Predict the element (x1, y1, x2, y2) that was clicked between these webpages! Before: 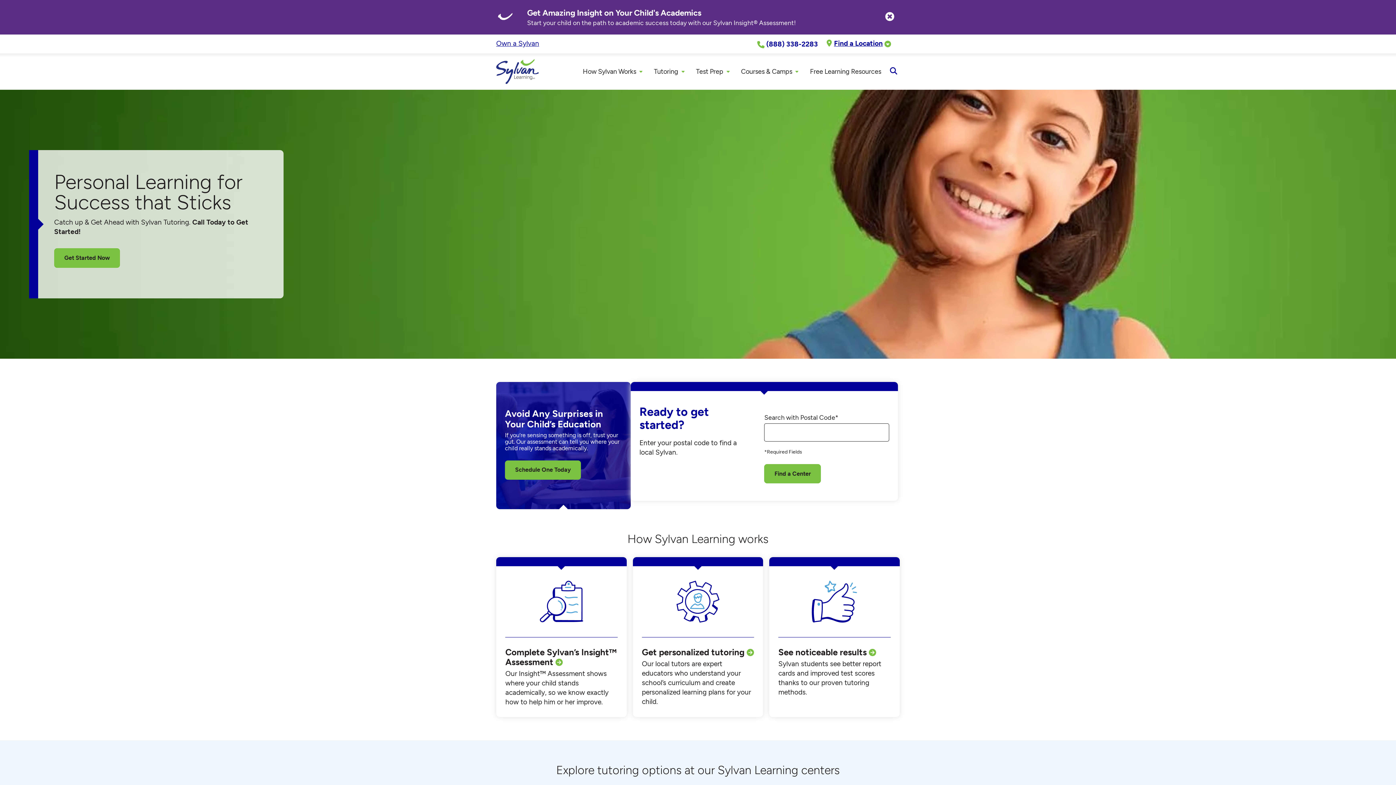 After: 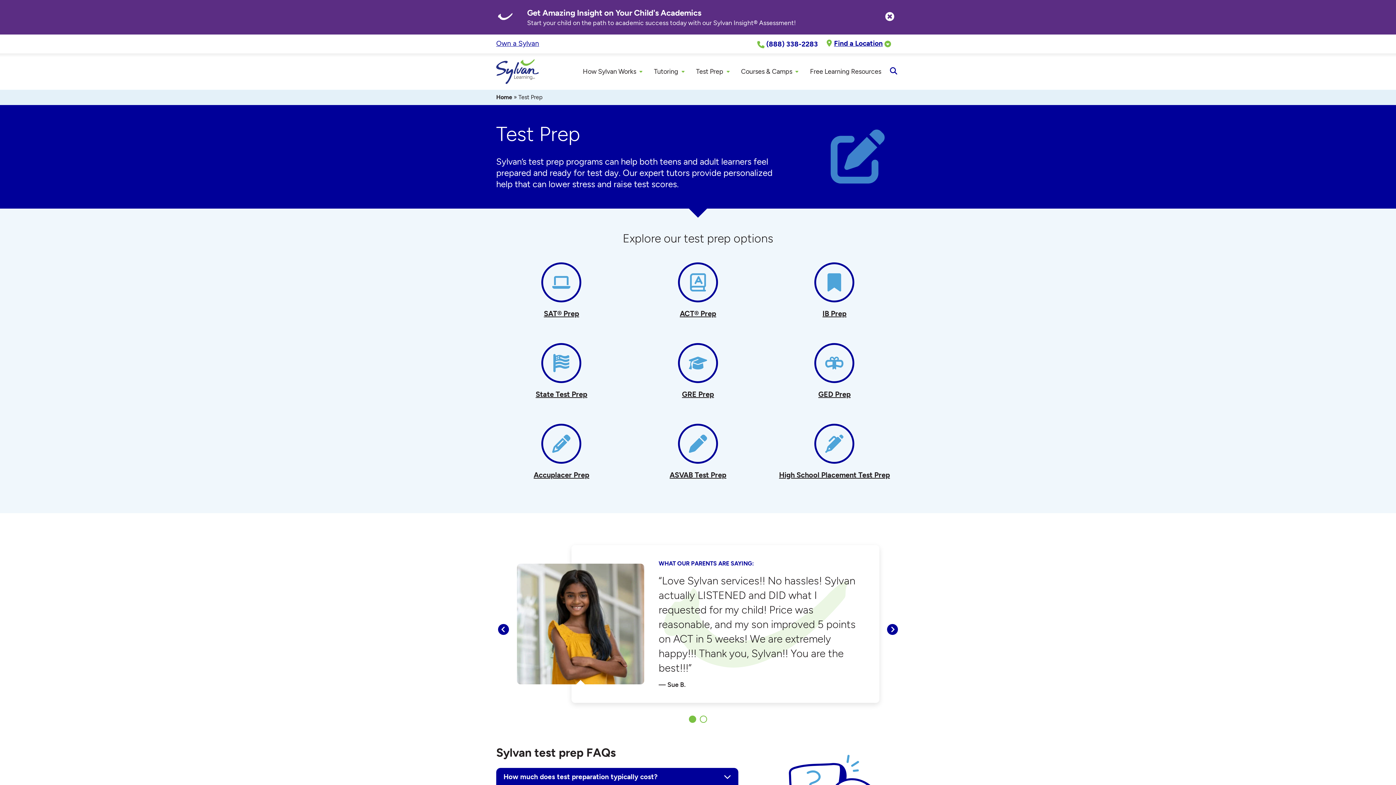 Action: label: Test Prep bbox: (691, 67, 734, 75)